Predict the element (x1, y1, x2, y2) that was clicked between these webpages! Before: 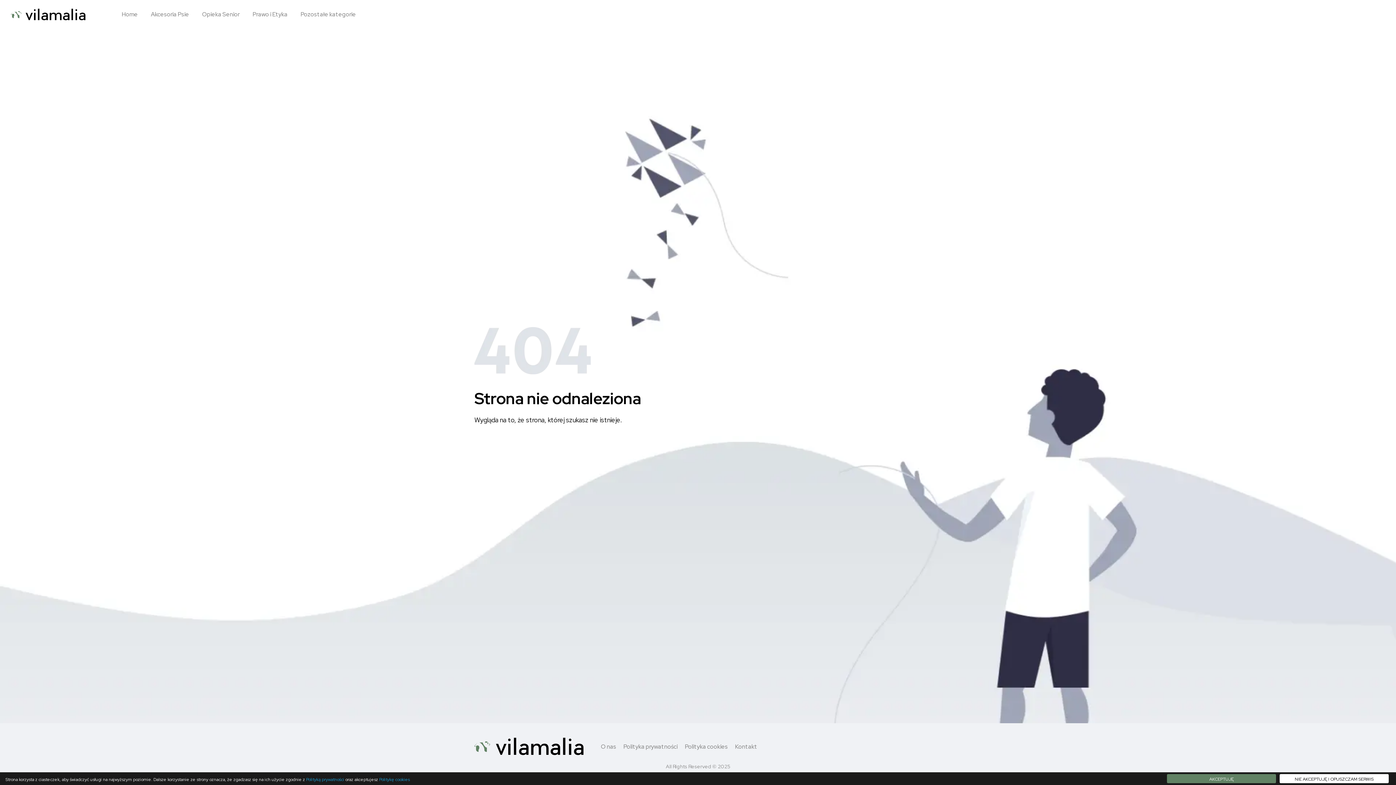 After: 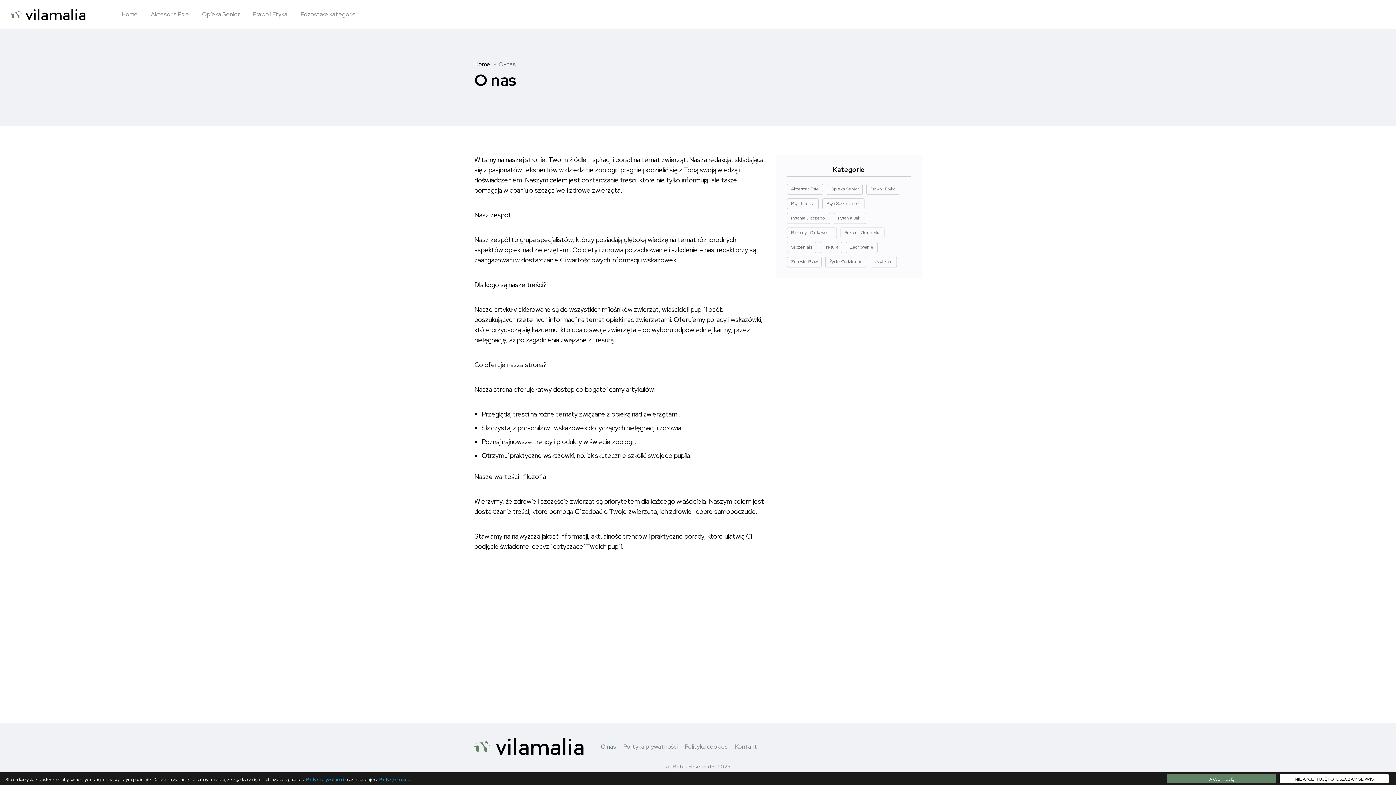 Action: bbox: (601, 742, 616, 751) label: O nas